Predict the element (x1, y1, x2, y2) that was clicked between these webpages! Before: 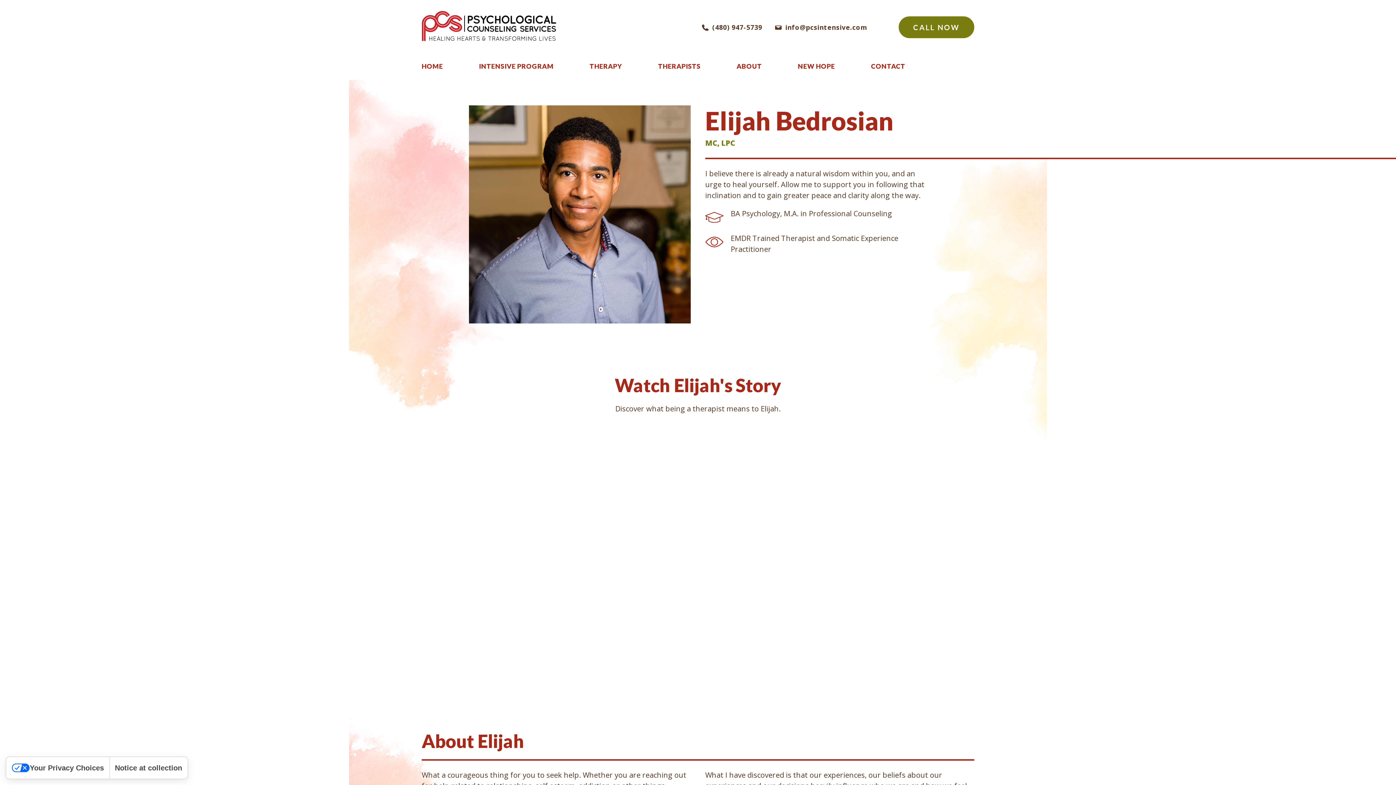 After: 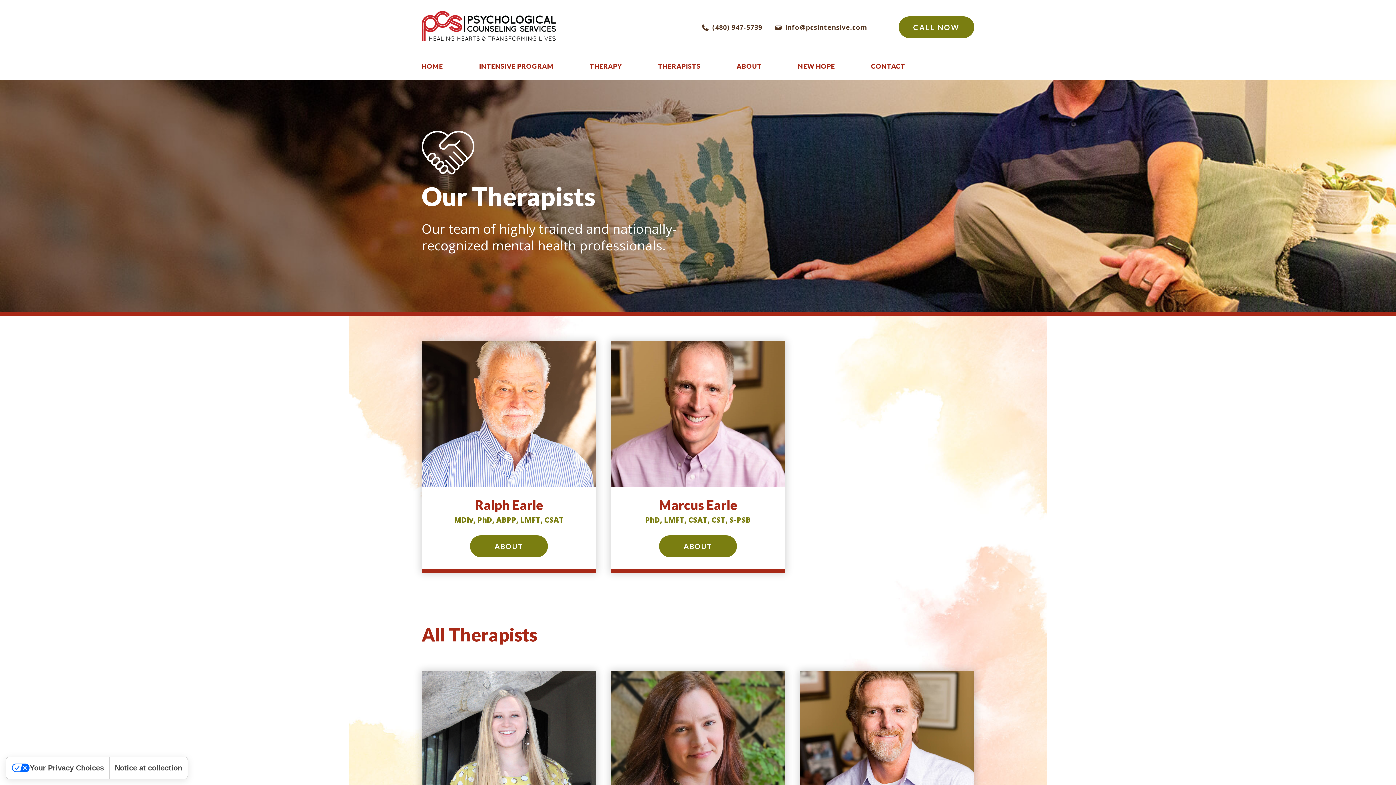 Action: bbox: (658, 54, 700, 80) label: THERAPISTS